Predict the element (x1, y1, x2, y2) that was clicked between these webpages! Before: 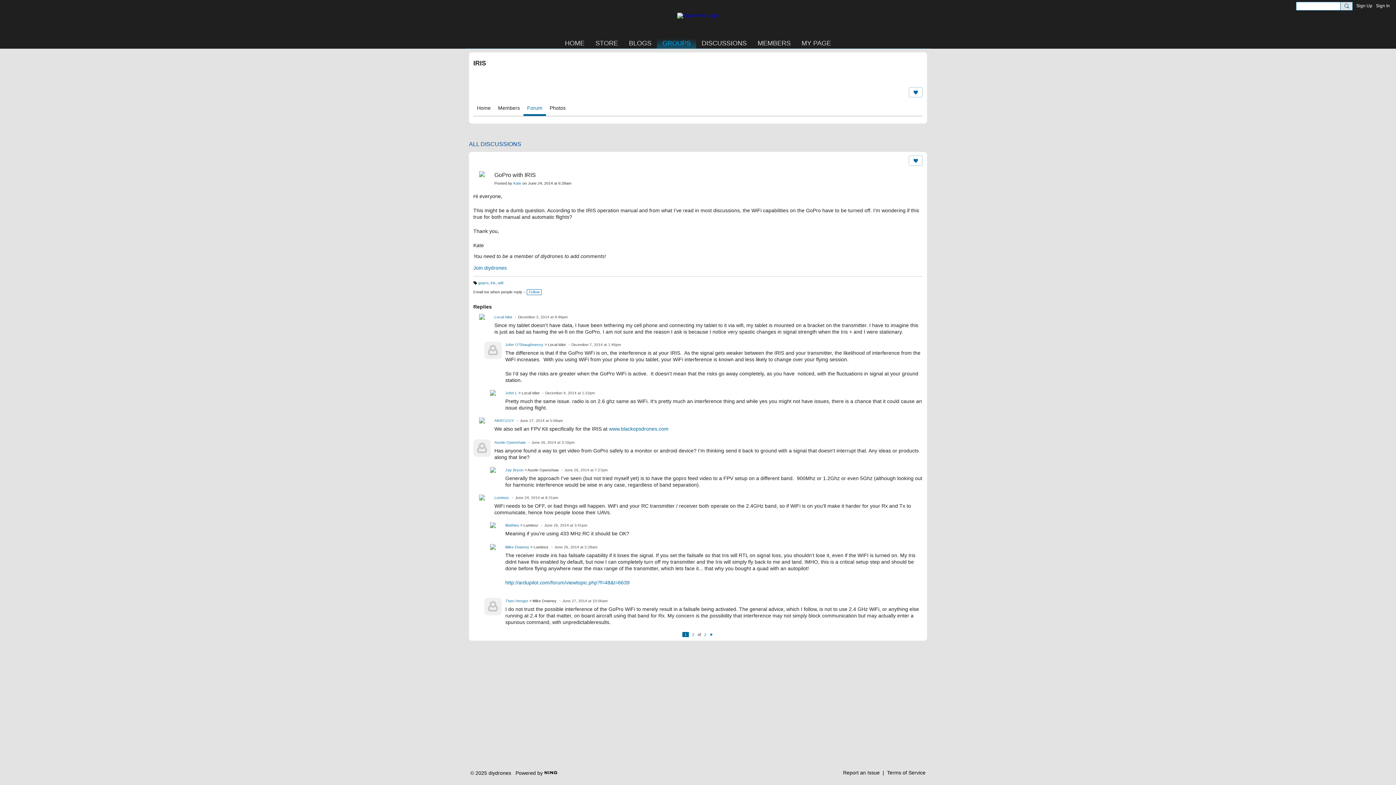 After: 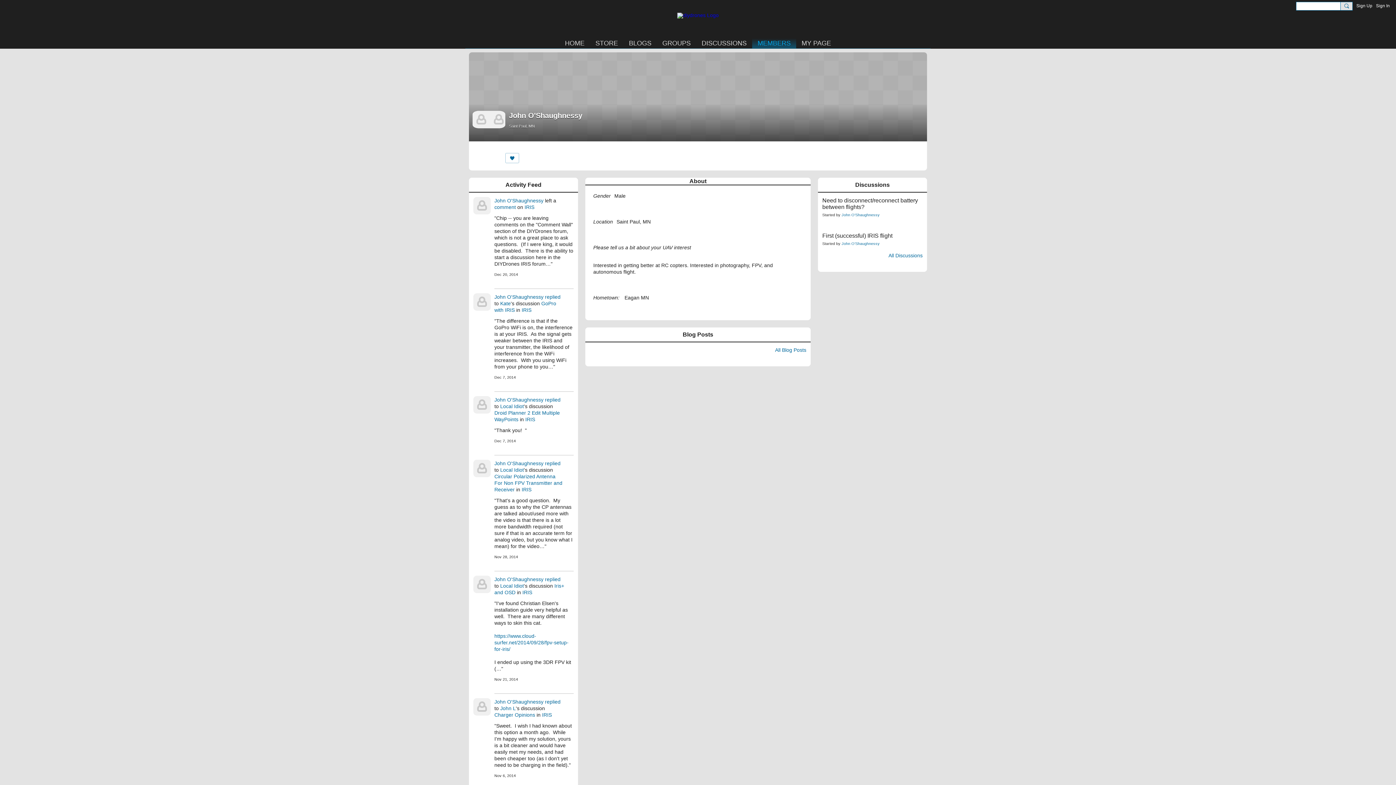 Action: bbox: (505, 342, 543, 347) label: John O'Shaughnessy